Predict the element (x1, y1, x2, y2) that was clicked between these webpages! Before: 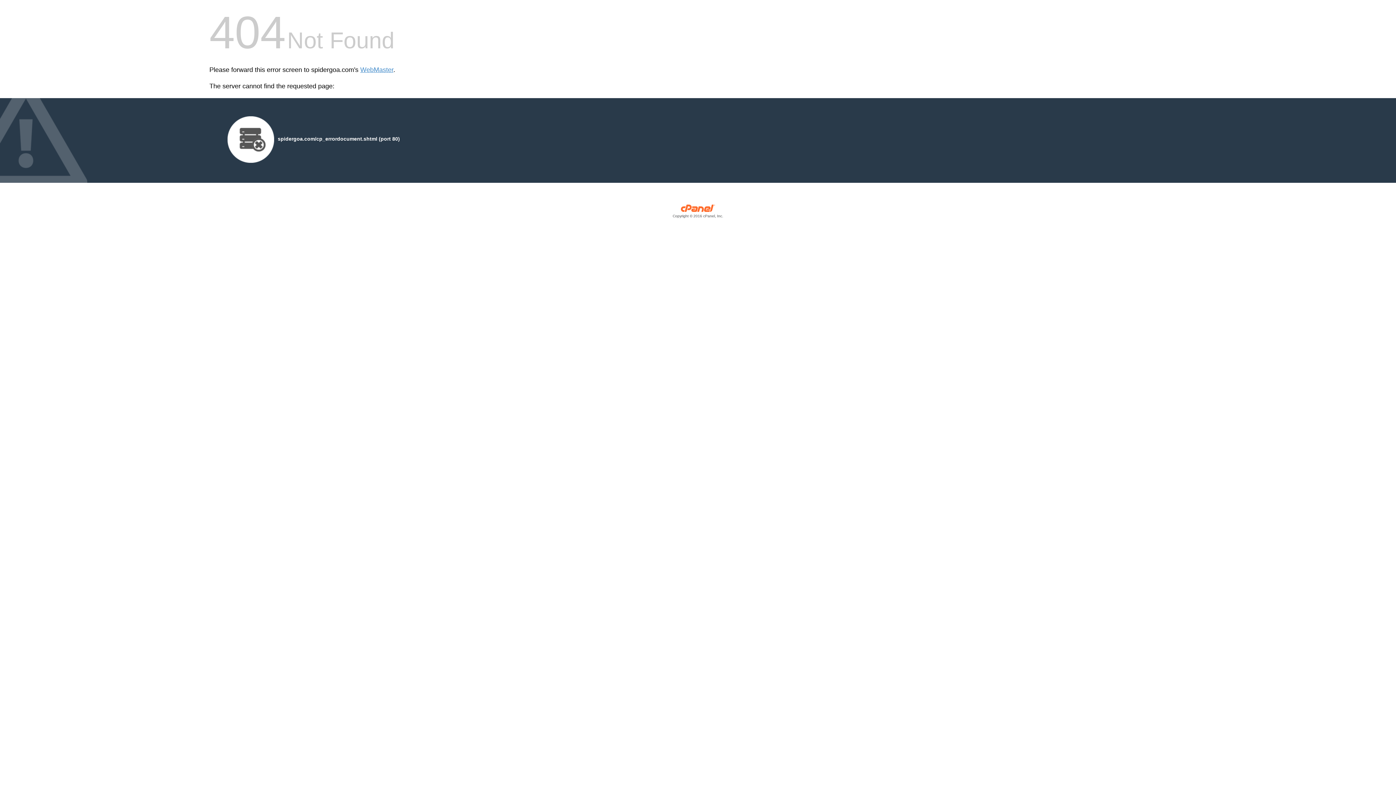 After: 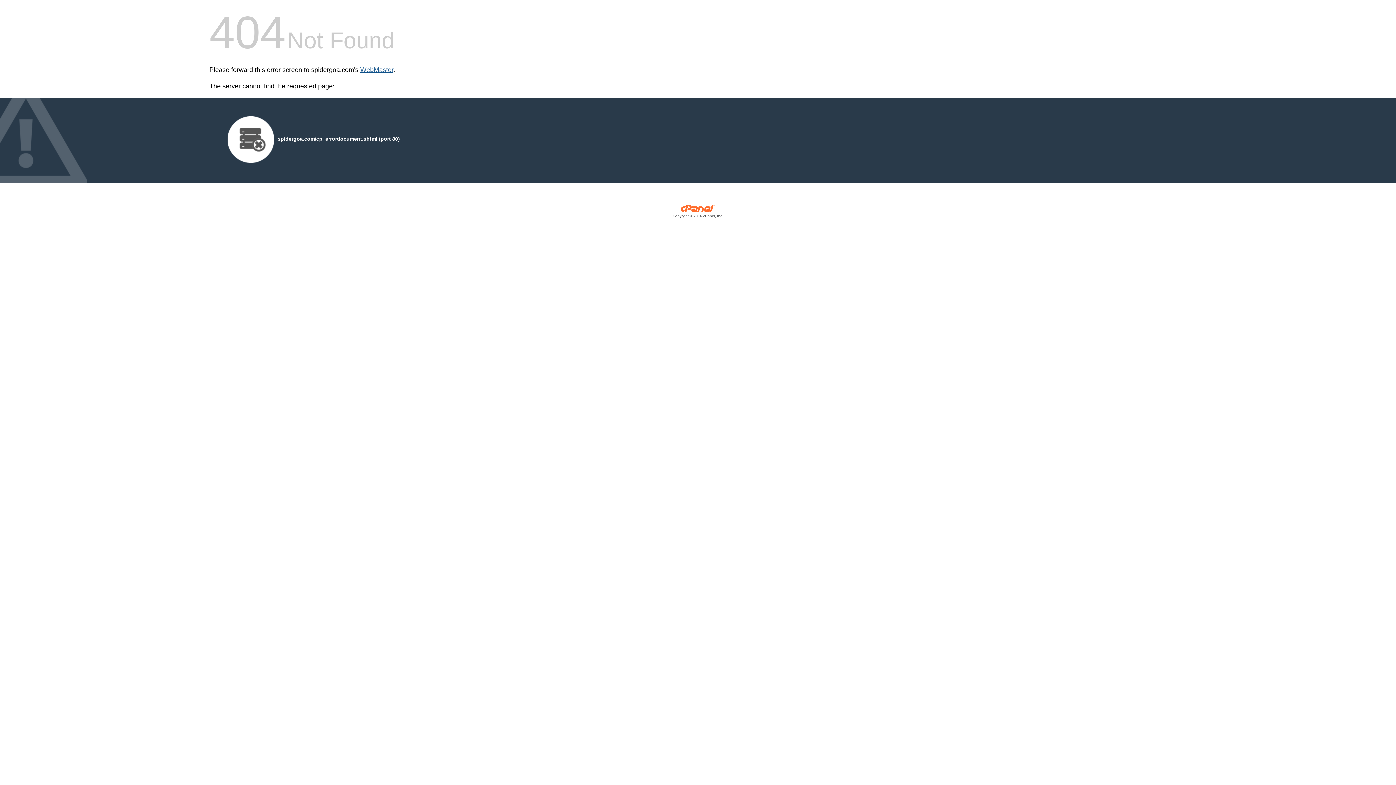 Action: label: WebMaster bbox: (360, 66, 393, 73)